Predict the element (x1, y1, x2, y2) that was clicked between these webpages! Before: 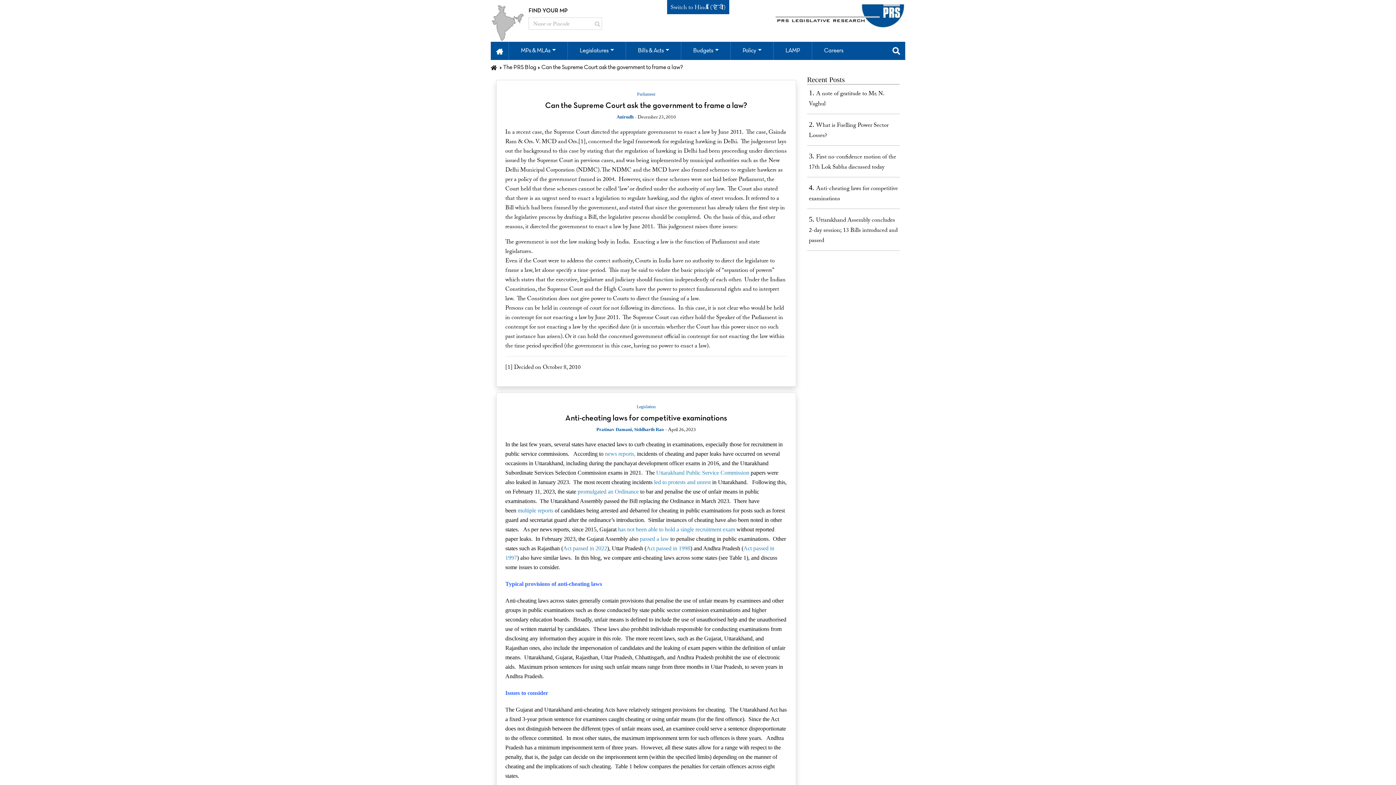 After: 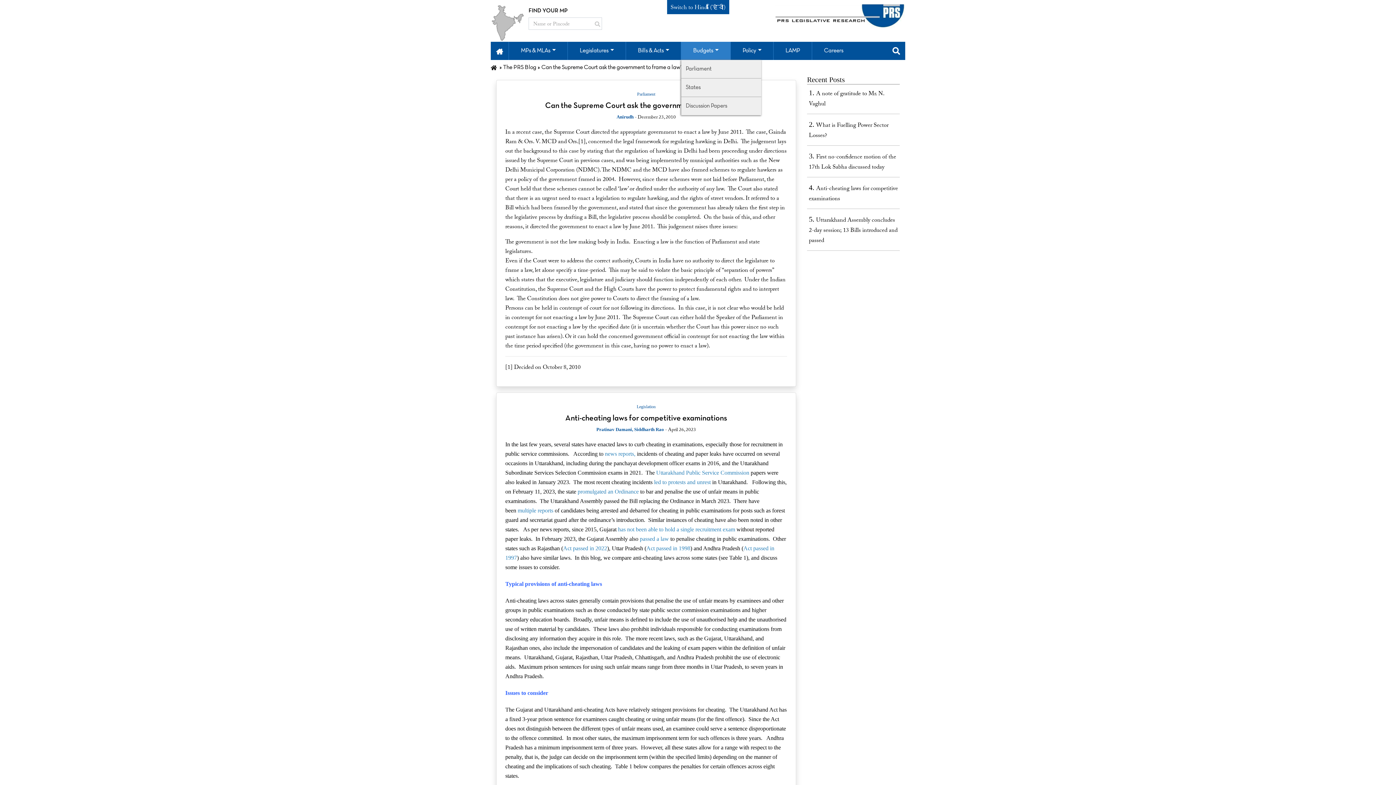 Action: bbox: (681, 41, 730, 60) label: Budgets